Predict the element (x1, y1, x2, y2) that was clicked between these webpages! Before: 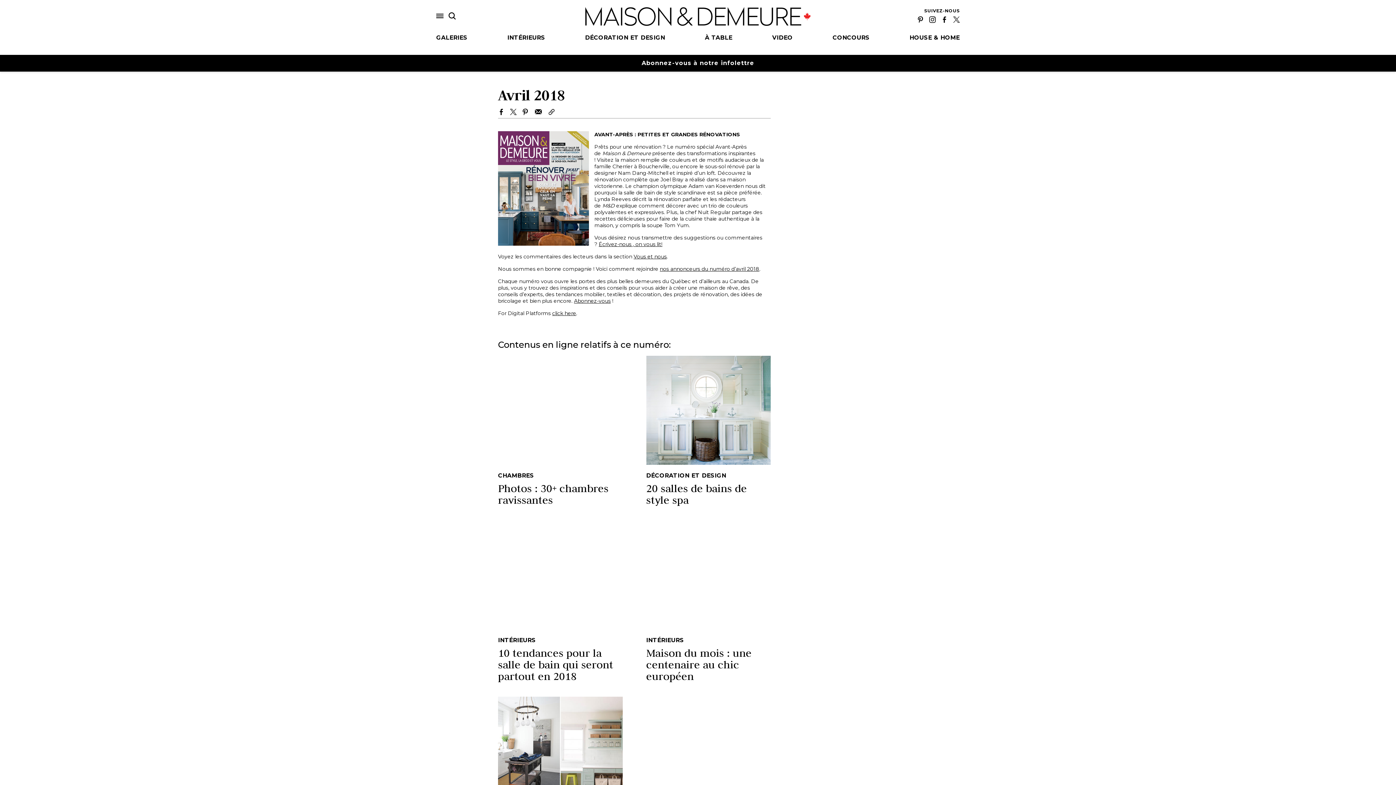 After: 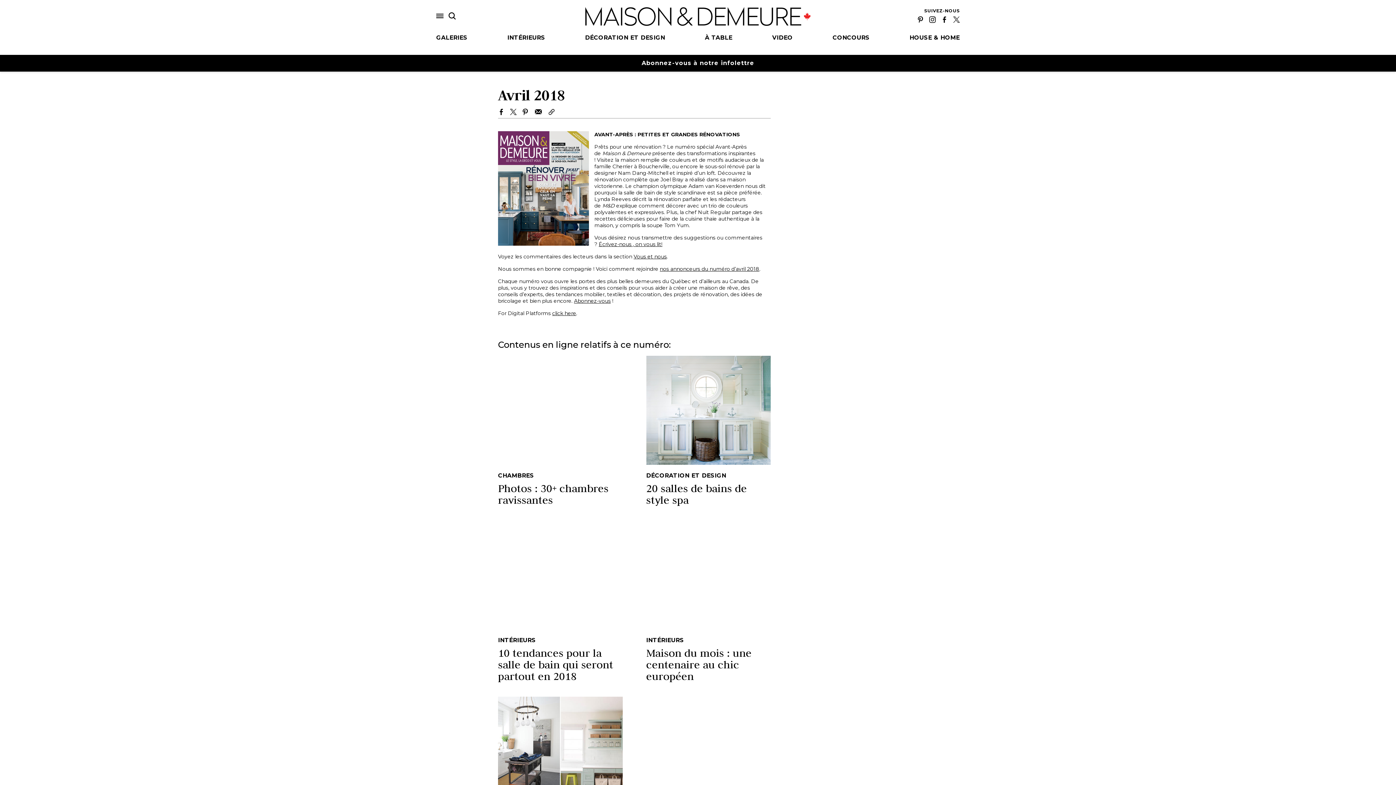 Action: bbox: (548, 106, 554, 116)